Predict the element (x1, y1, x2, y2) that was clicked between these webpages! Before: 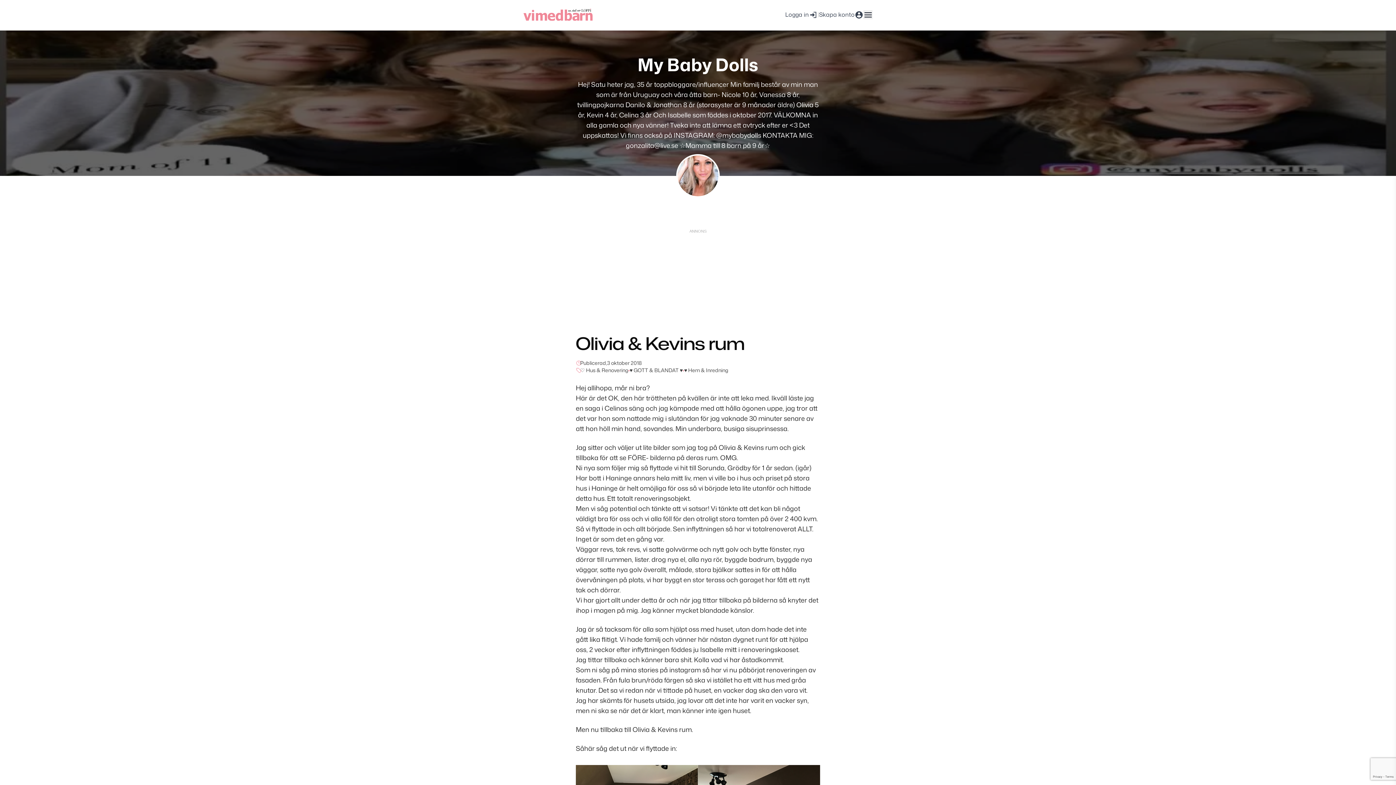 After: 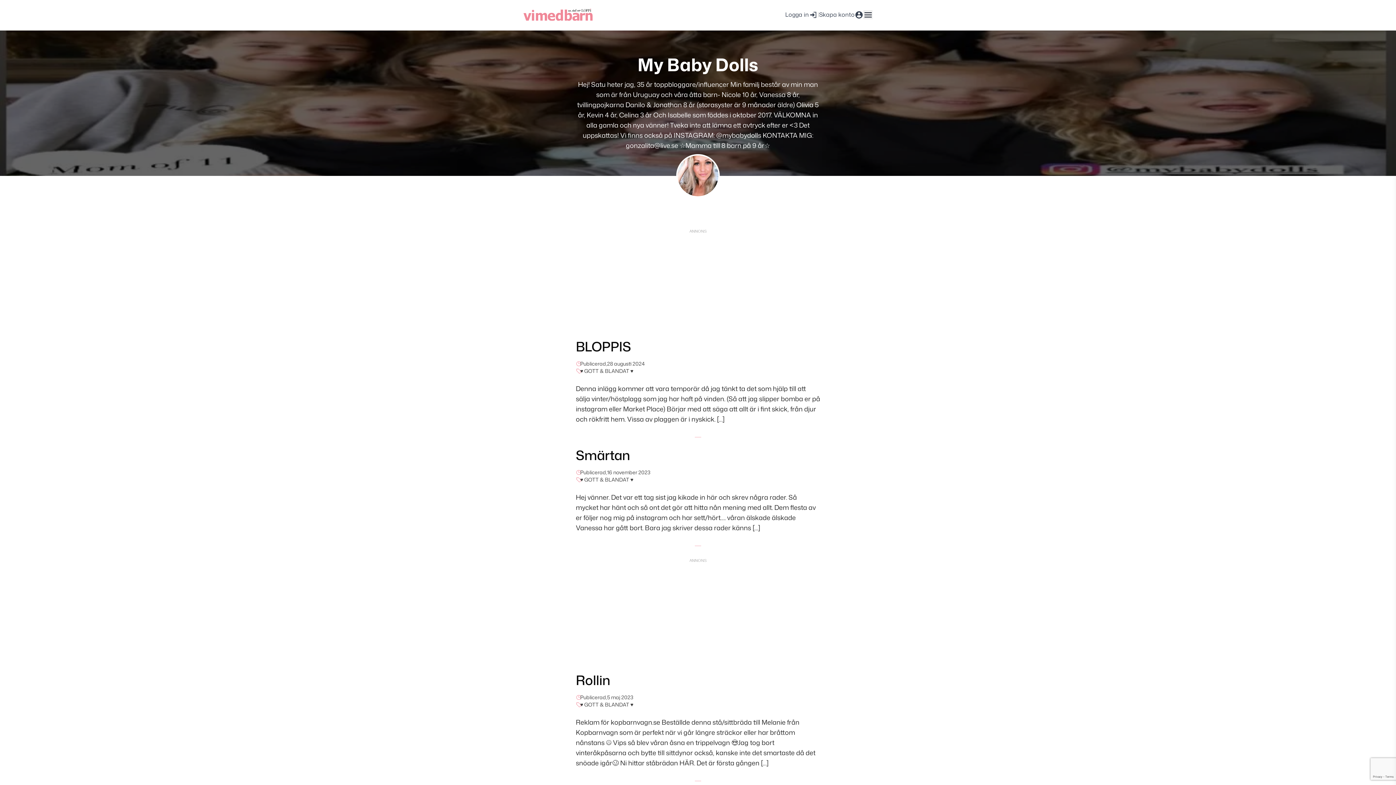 Action: bbox: (637, 52, 758, 76) label: My Baby Dolls